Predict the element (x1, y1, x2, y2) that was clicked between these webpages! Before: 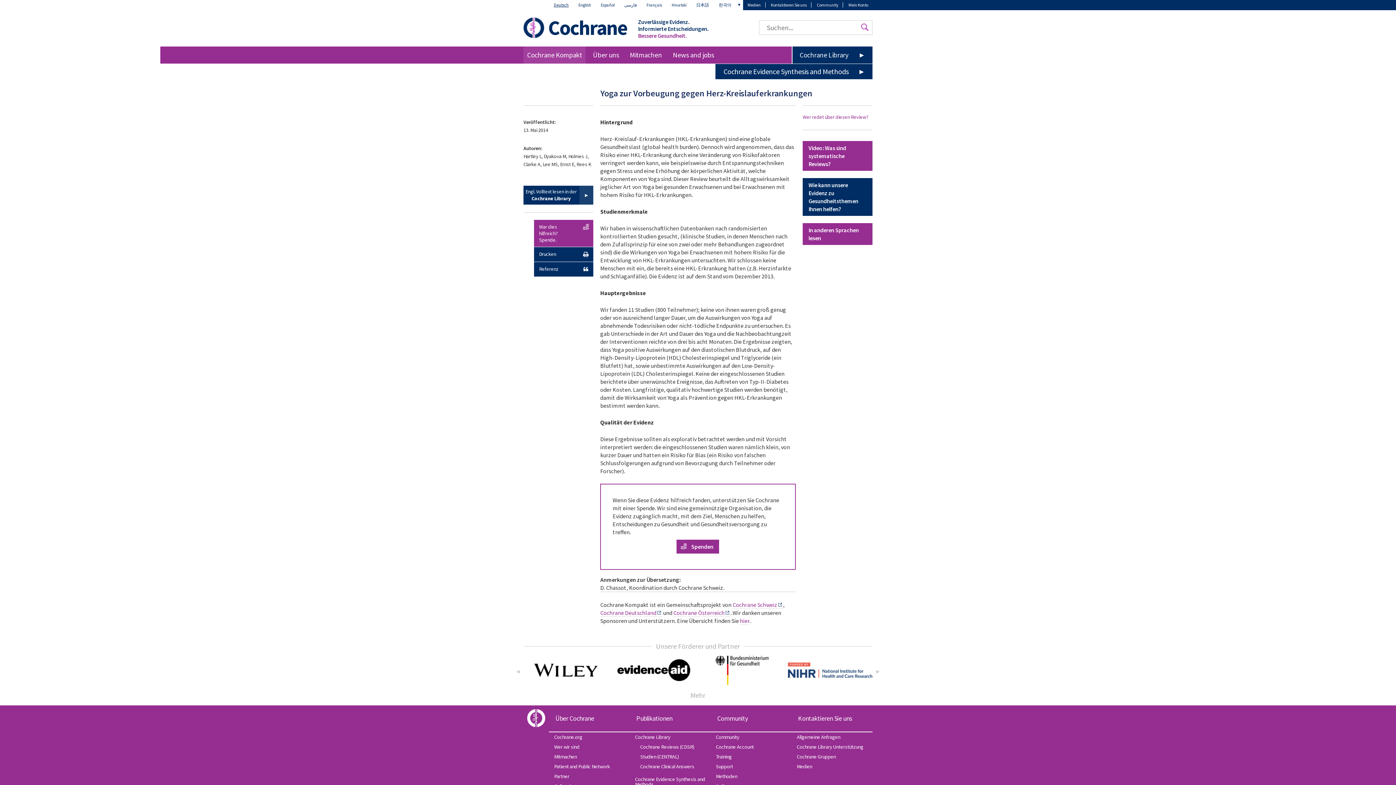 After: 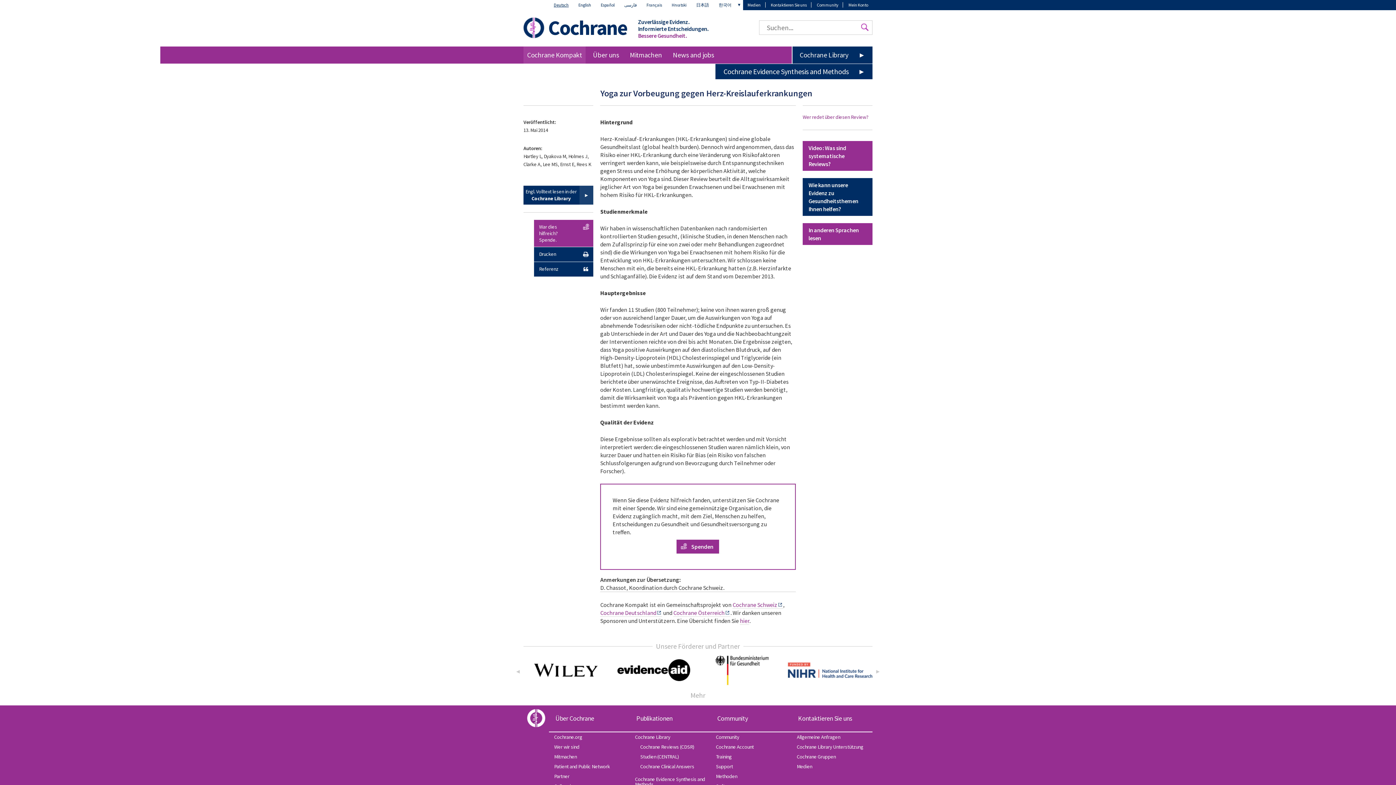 Action: label: Publikationen bbox: (630, 705, 710, 731)